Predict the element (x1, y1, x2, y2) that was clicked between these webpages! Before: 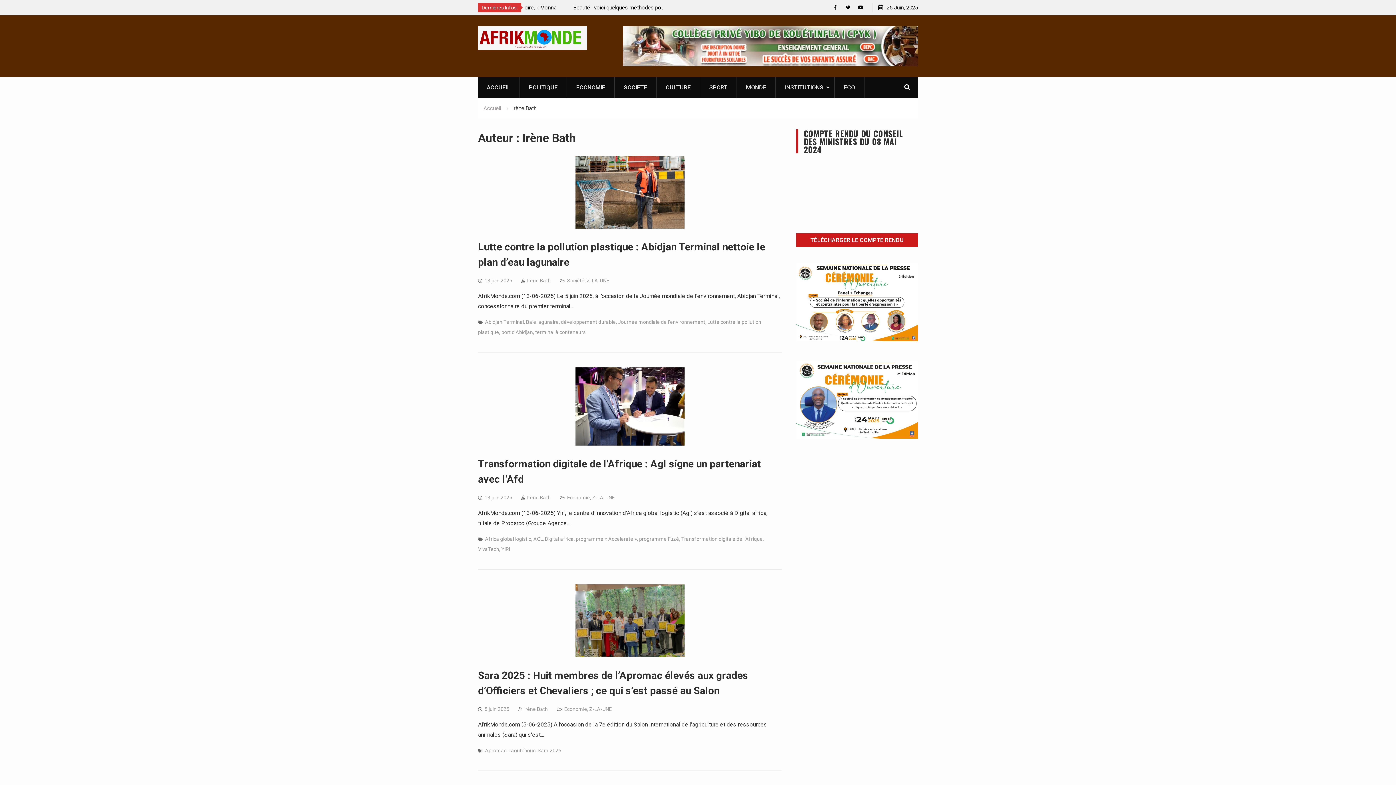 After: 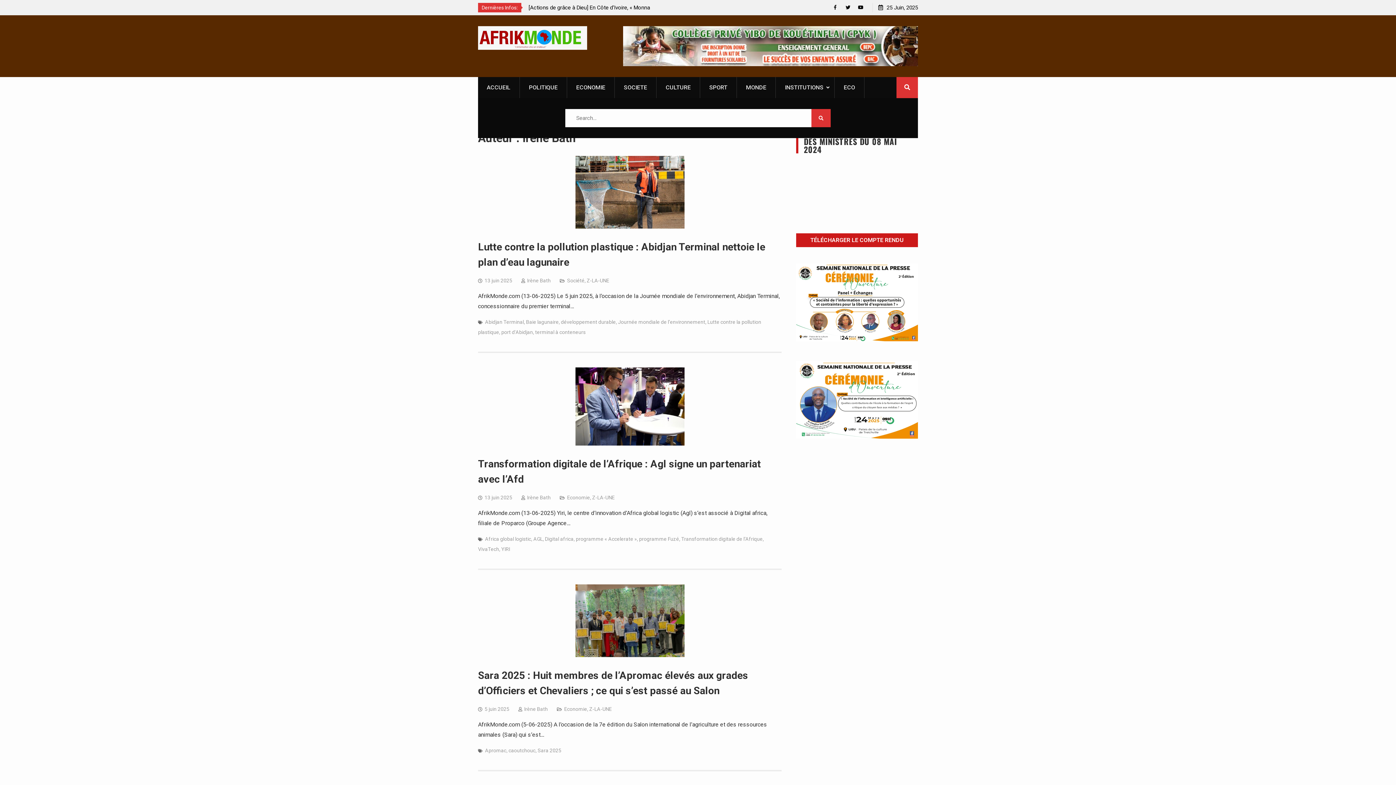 Action: bbox: (896, 77, 918, 98)